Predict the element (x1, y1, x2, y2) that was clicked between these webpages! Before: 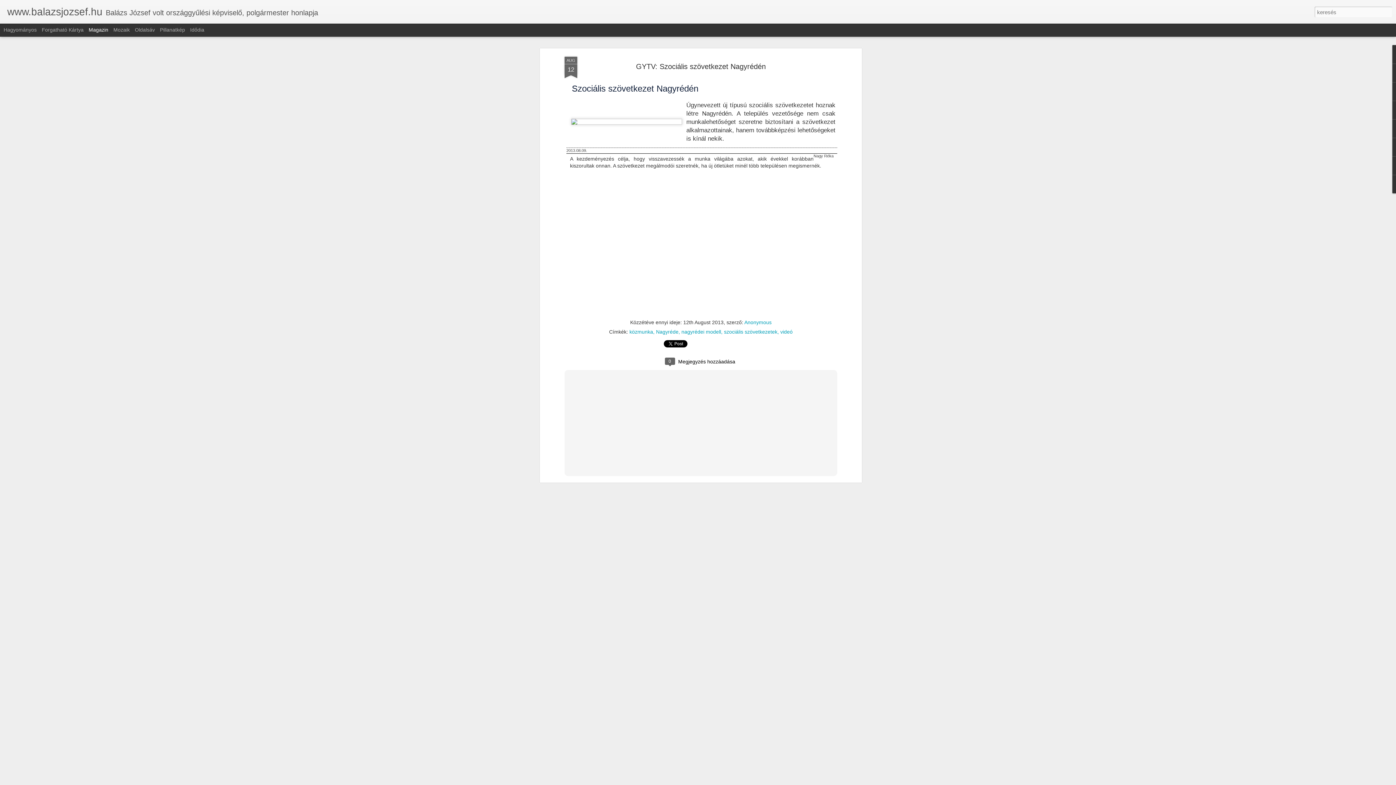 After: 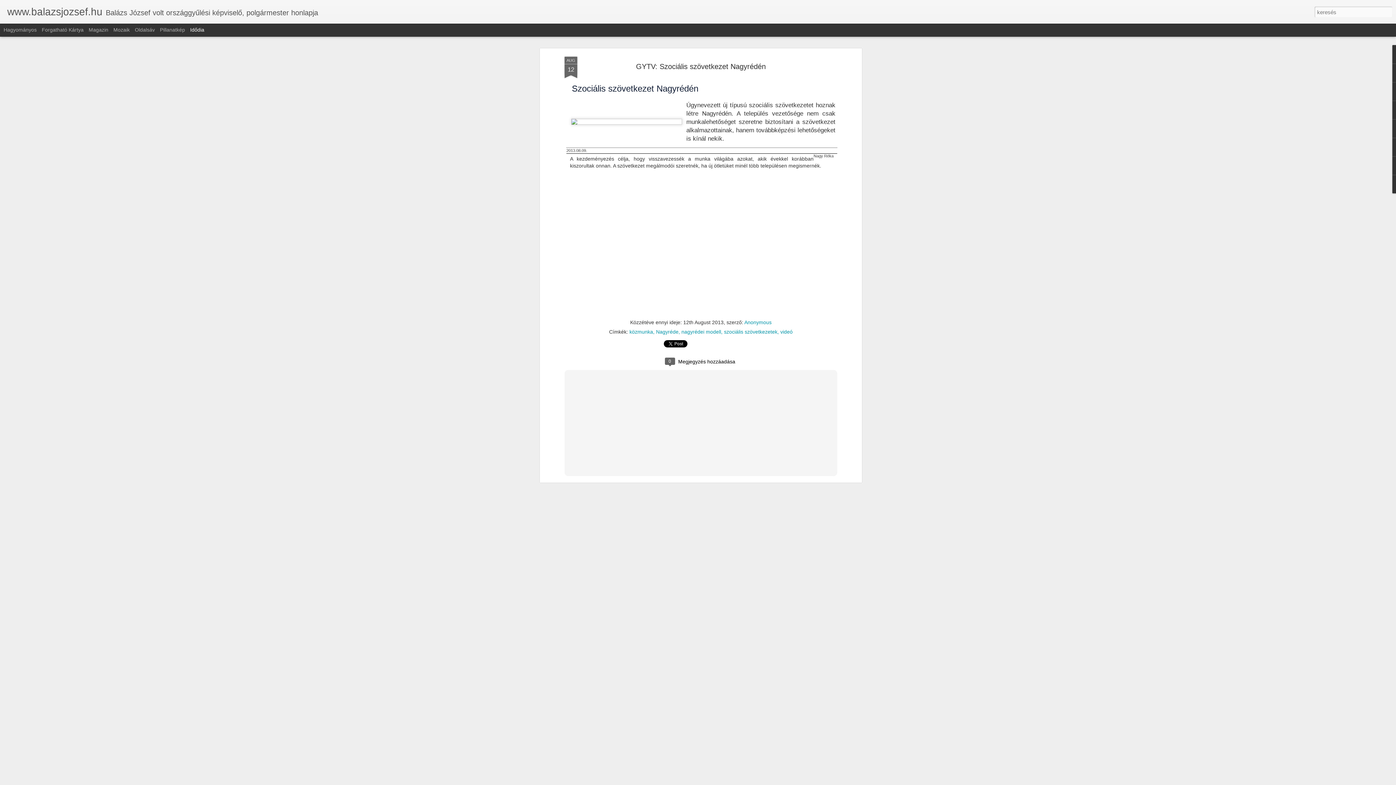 Action: label: Idődia bbox: (190, 26, 204, 32)